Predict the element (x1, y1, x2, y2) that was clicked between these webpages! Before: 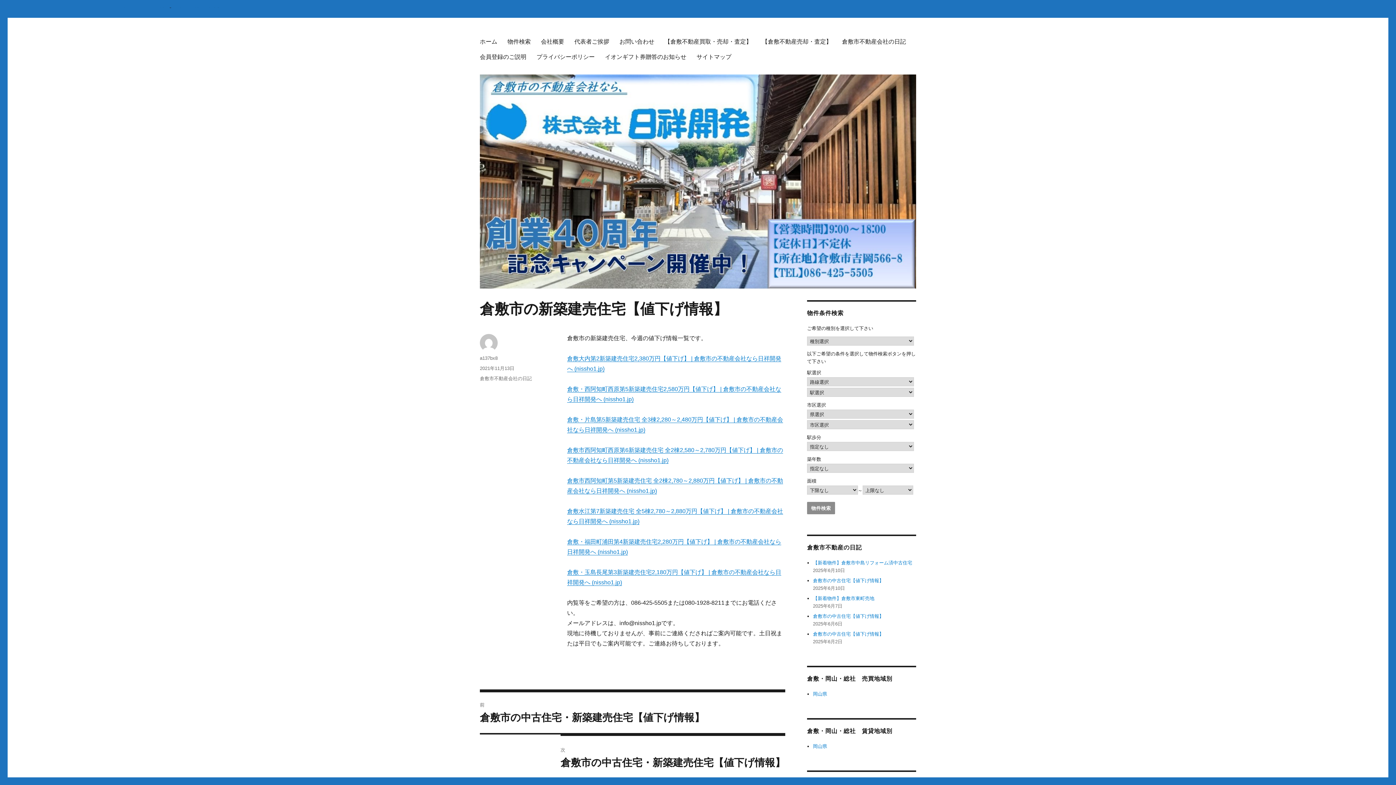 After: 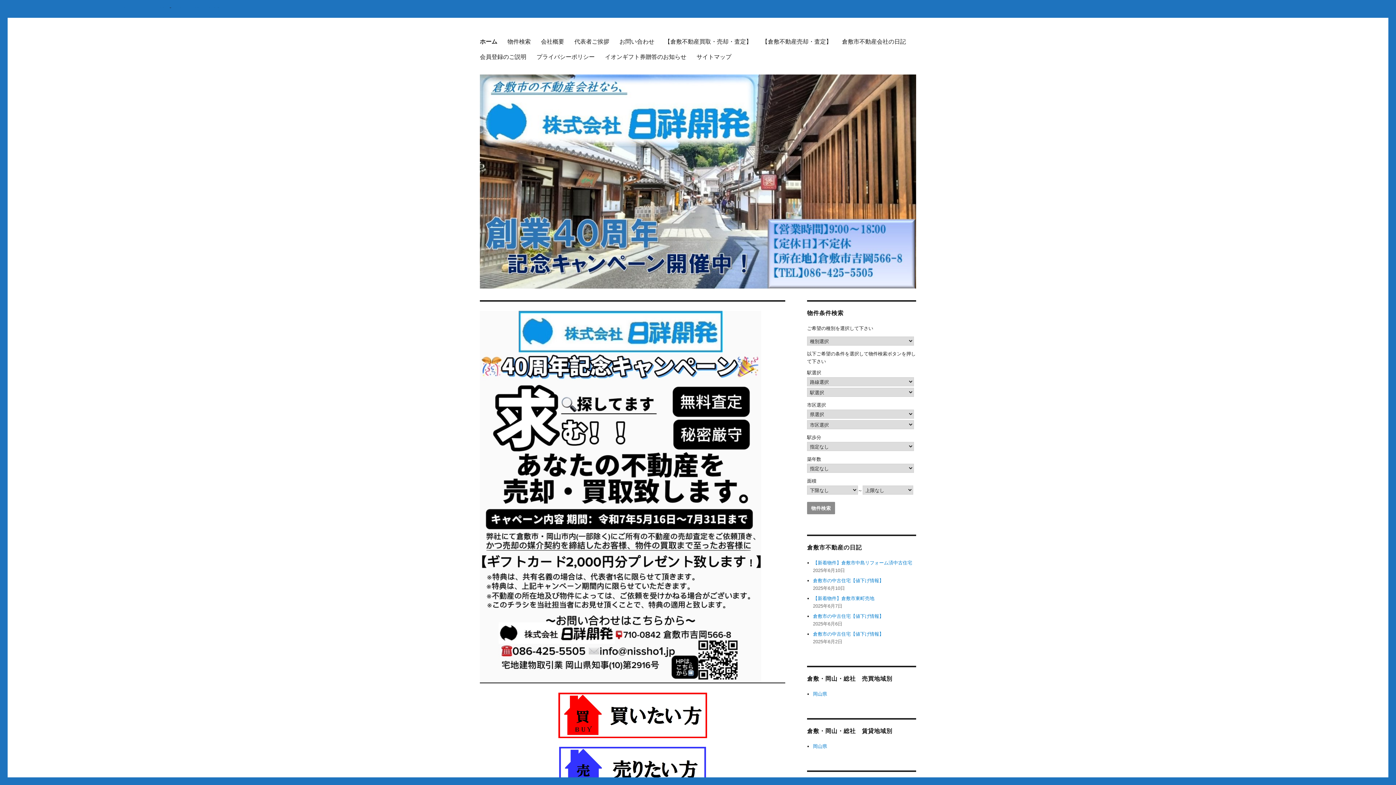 Action: bbox: (474, 33, 502, 49) label: ホーム